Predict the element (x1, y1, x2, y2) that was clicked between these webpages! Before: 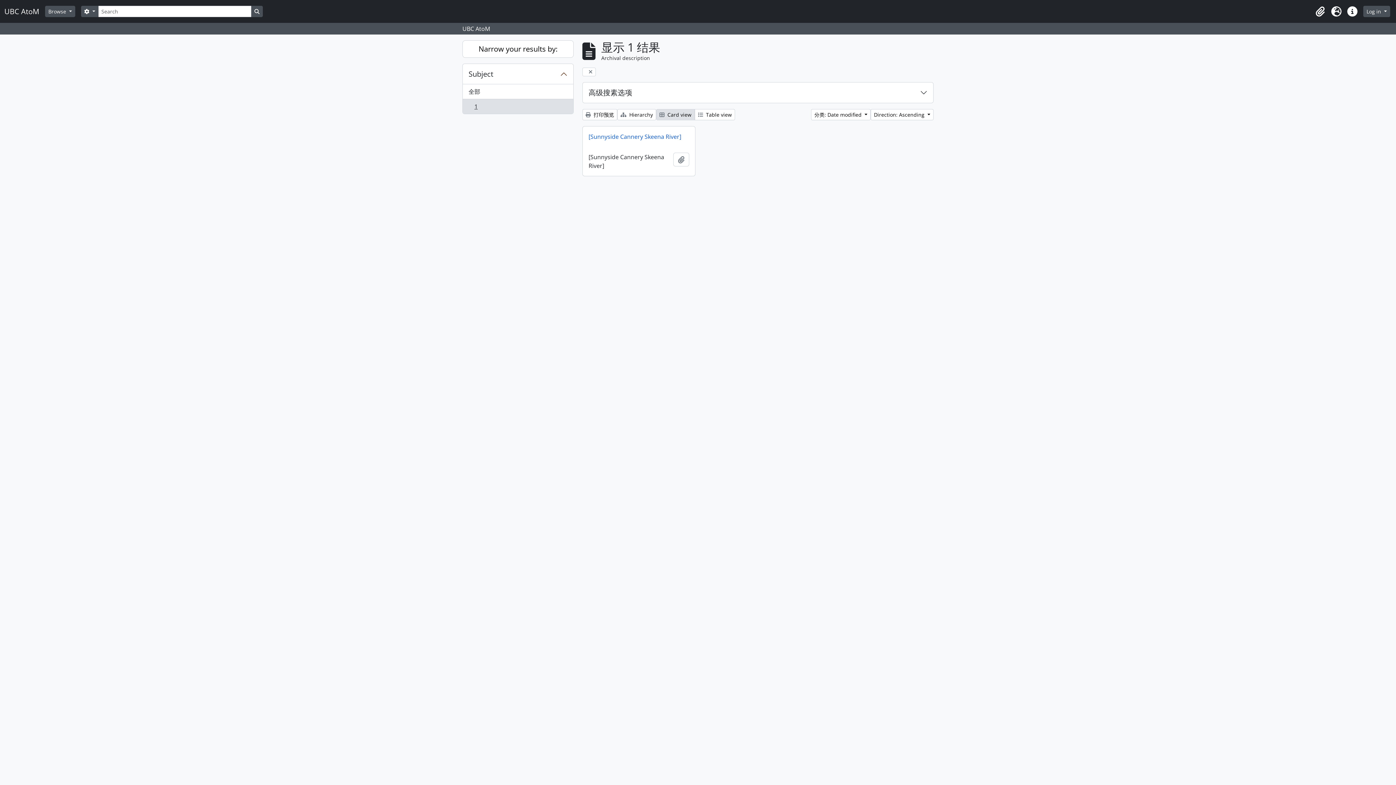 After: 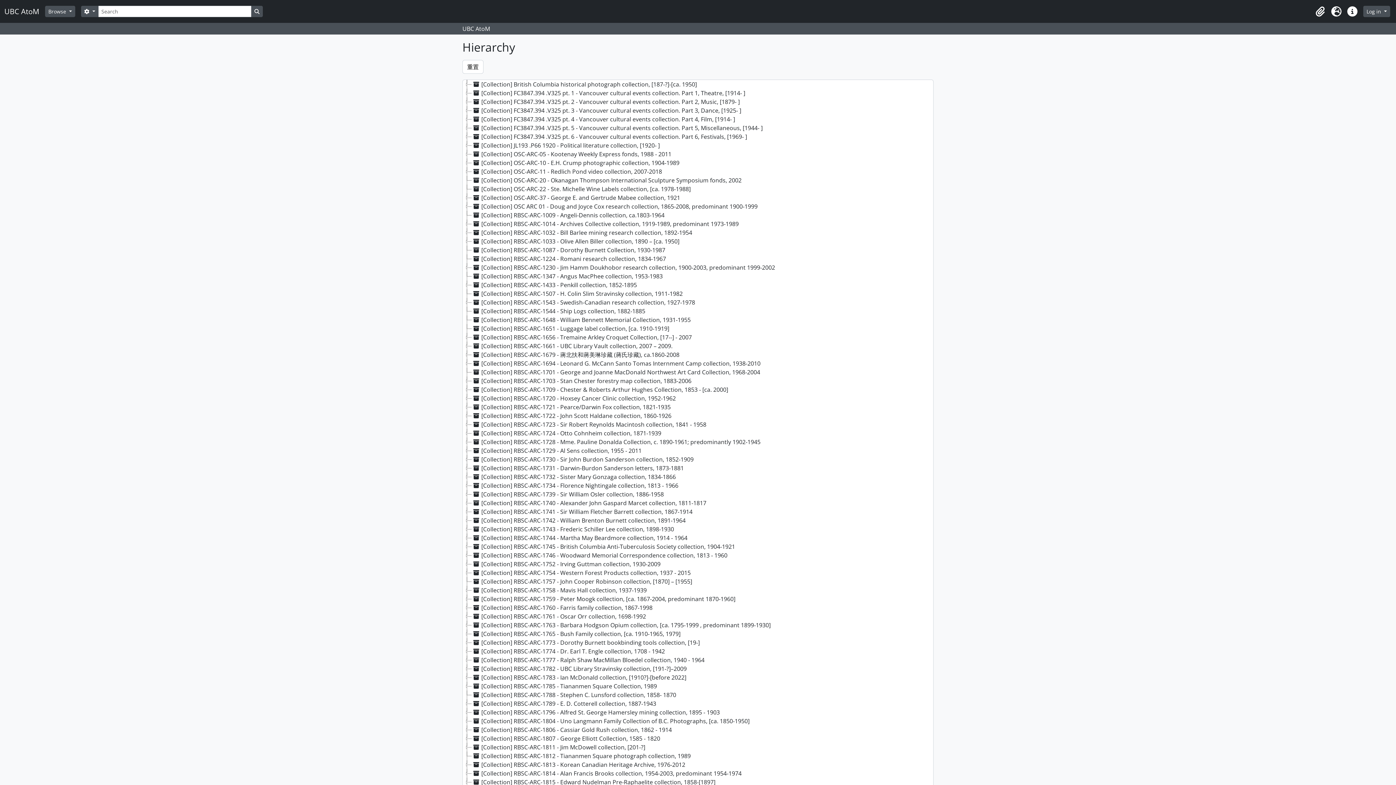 Action: label:  Hierarchy bbox: (617, 109, 656, 120)